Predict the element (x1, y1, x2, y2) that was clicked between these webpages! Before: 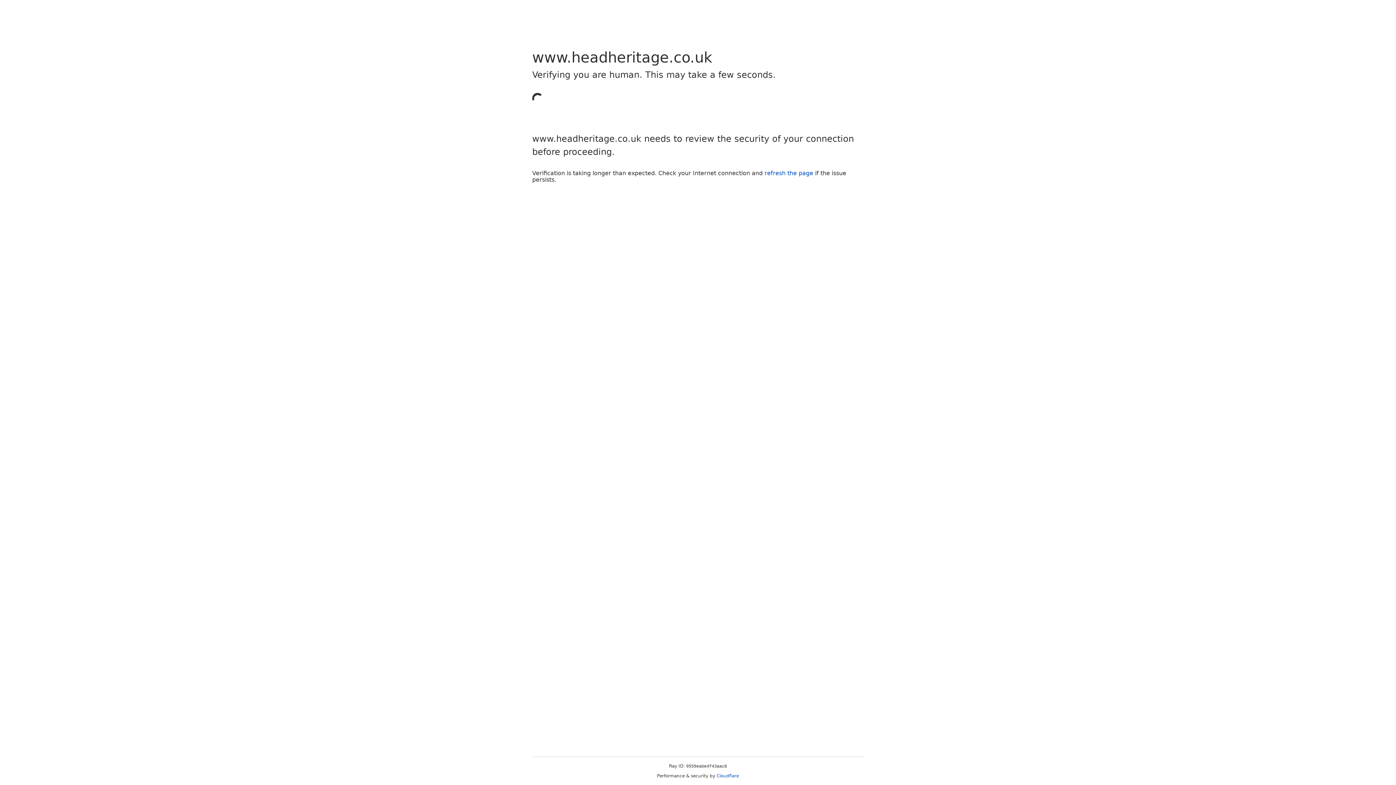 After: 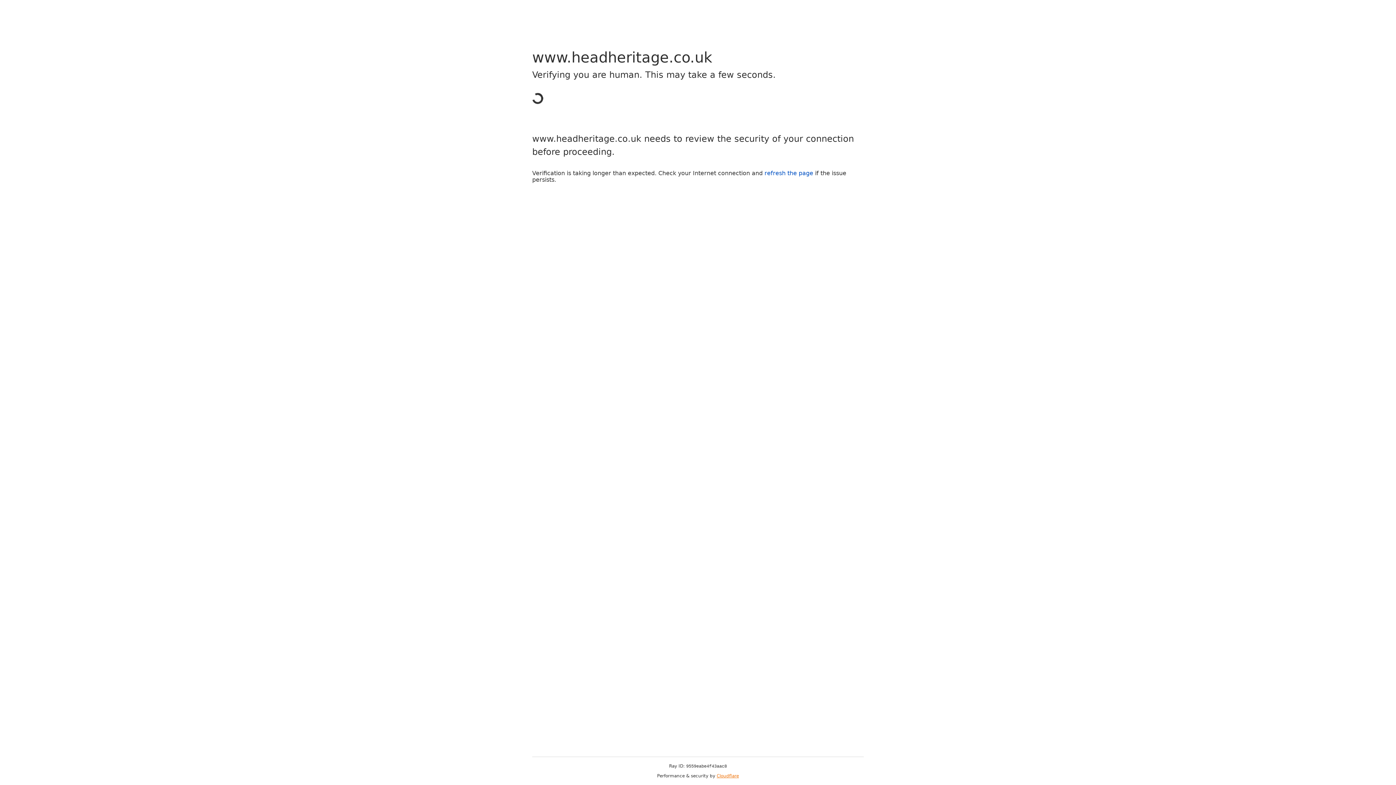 Action: bbox: (716, 773, 739, 778) label: Cloudflare